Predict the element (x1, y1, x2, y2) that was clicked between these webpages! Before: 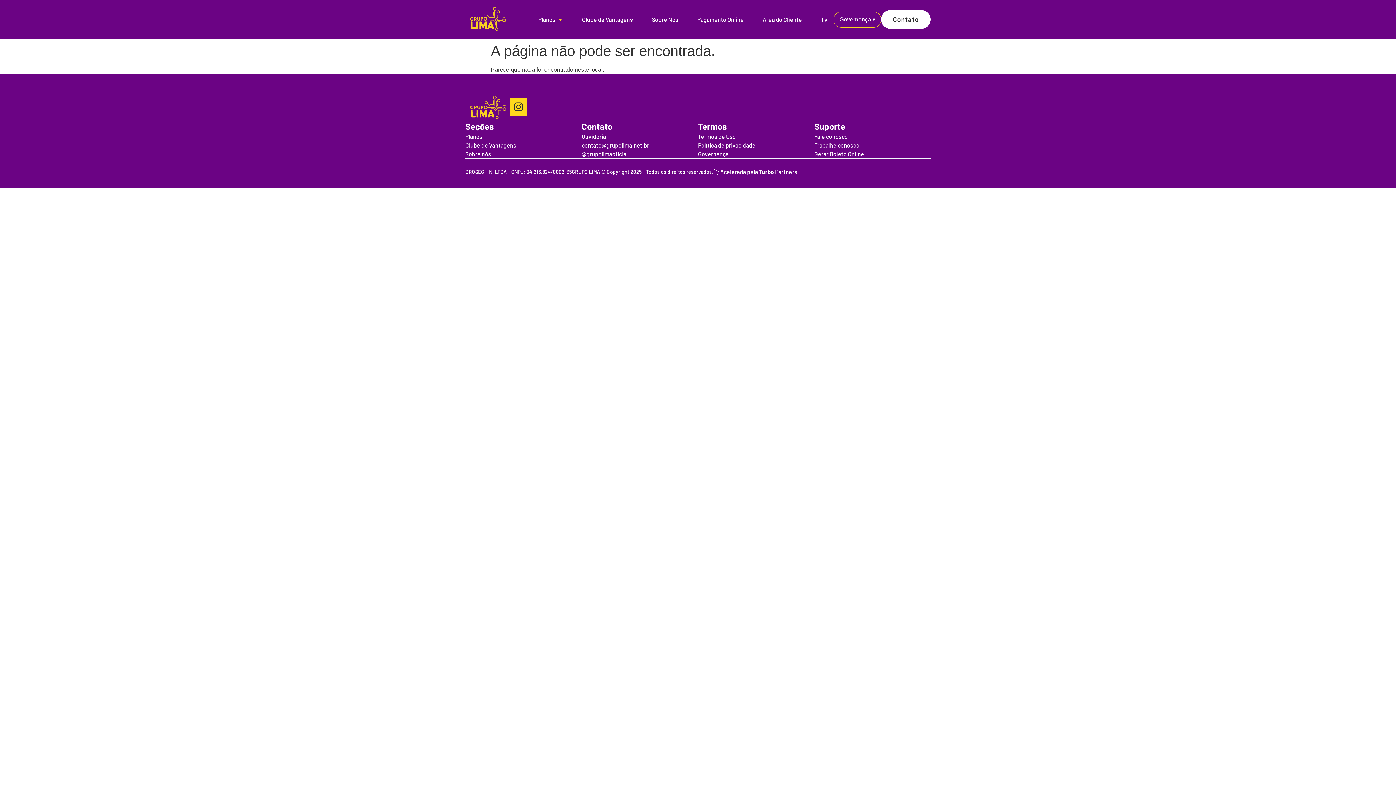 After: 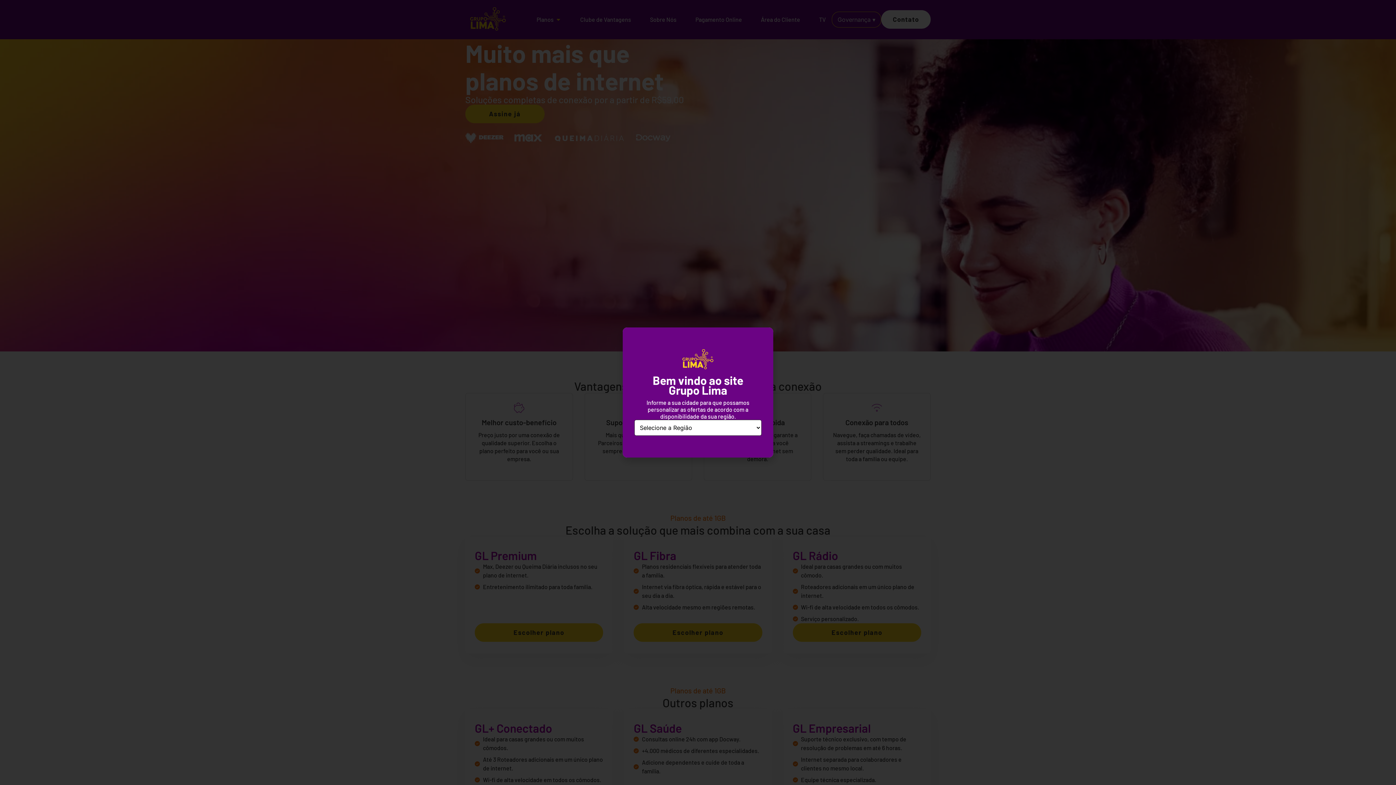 Action: bbox: (465, 7, 509, 31)